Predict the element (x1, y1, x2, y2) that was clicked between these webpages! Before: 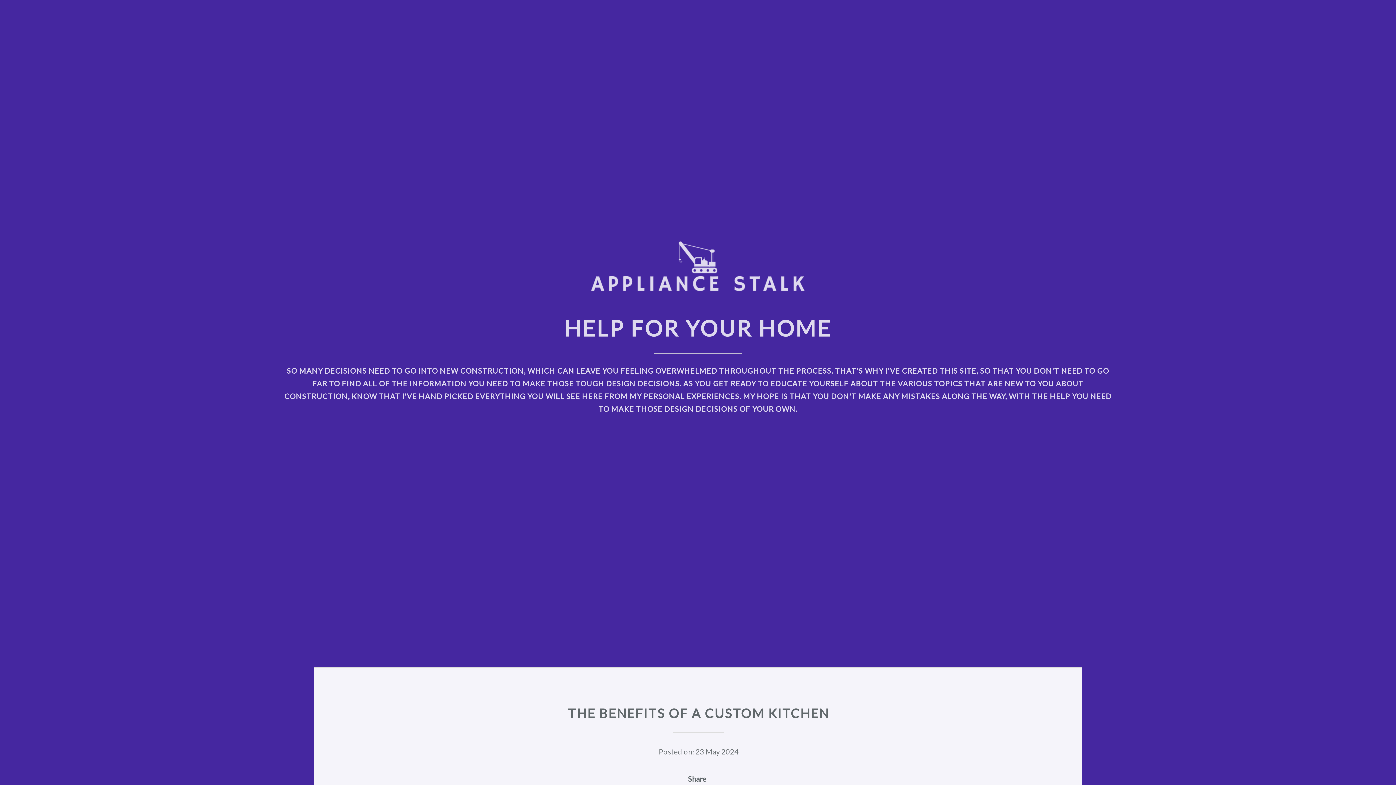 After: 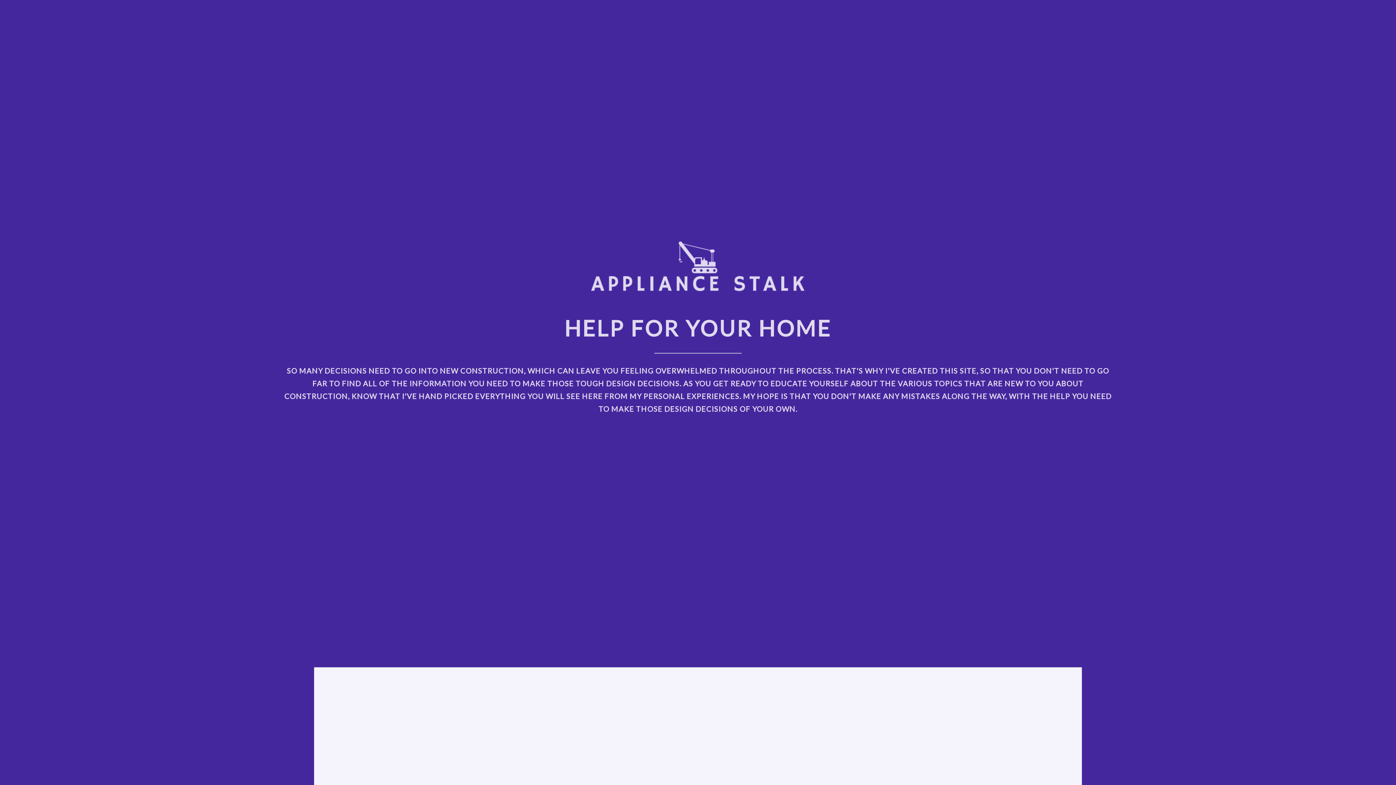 Action: bbox: (589, 285, 807, 294)